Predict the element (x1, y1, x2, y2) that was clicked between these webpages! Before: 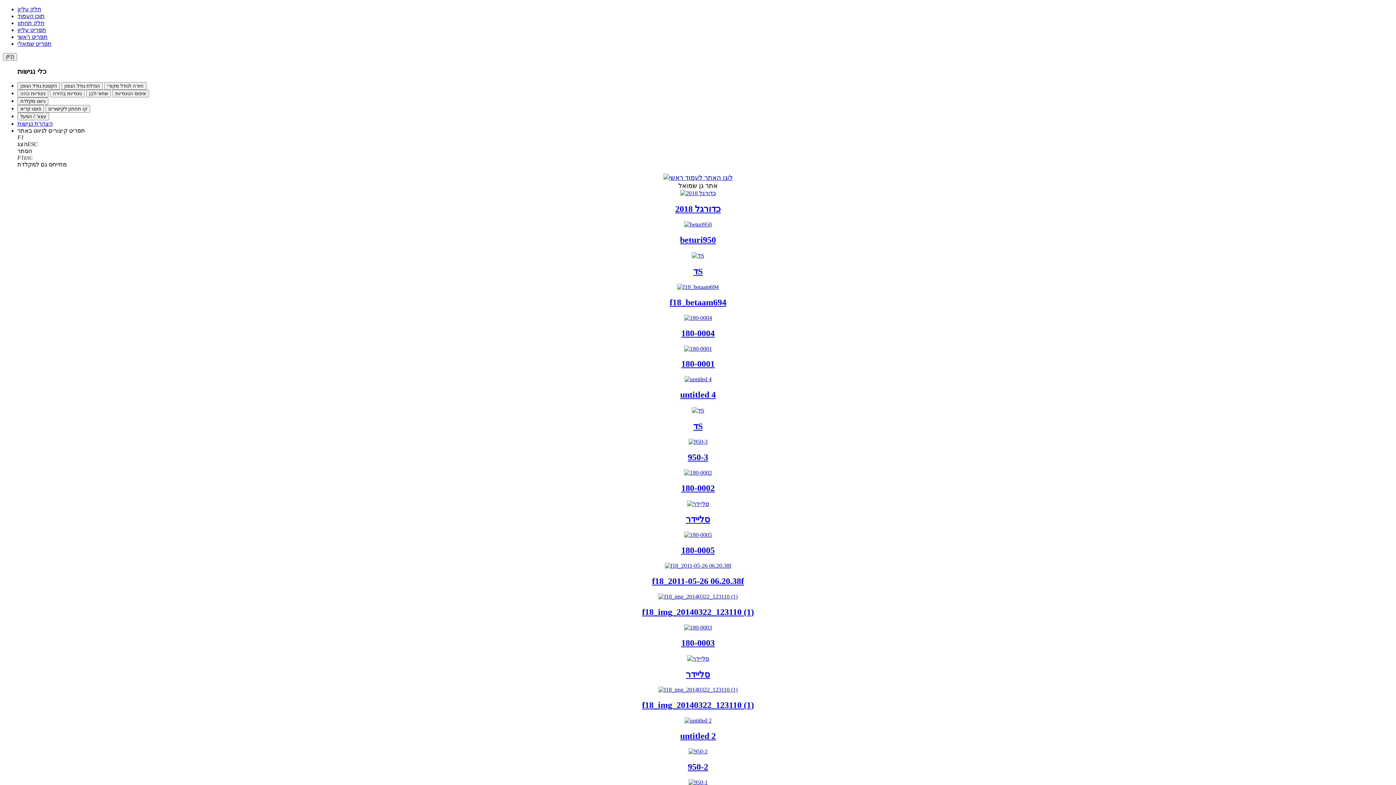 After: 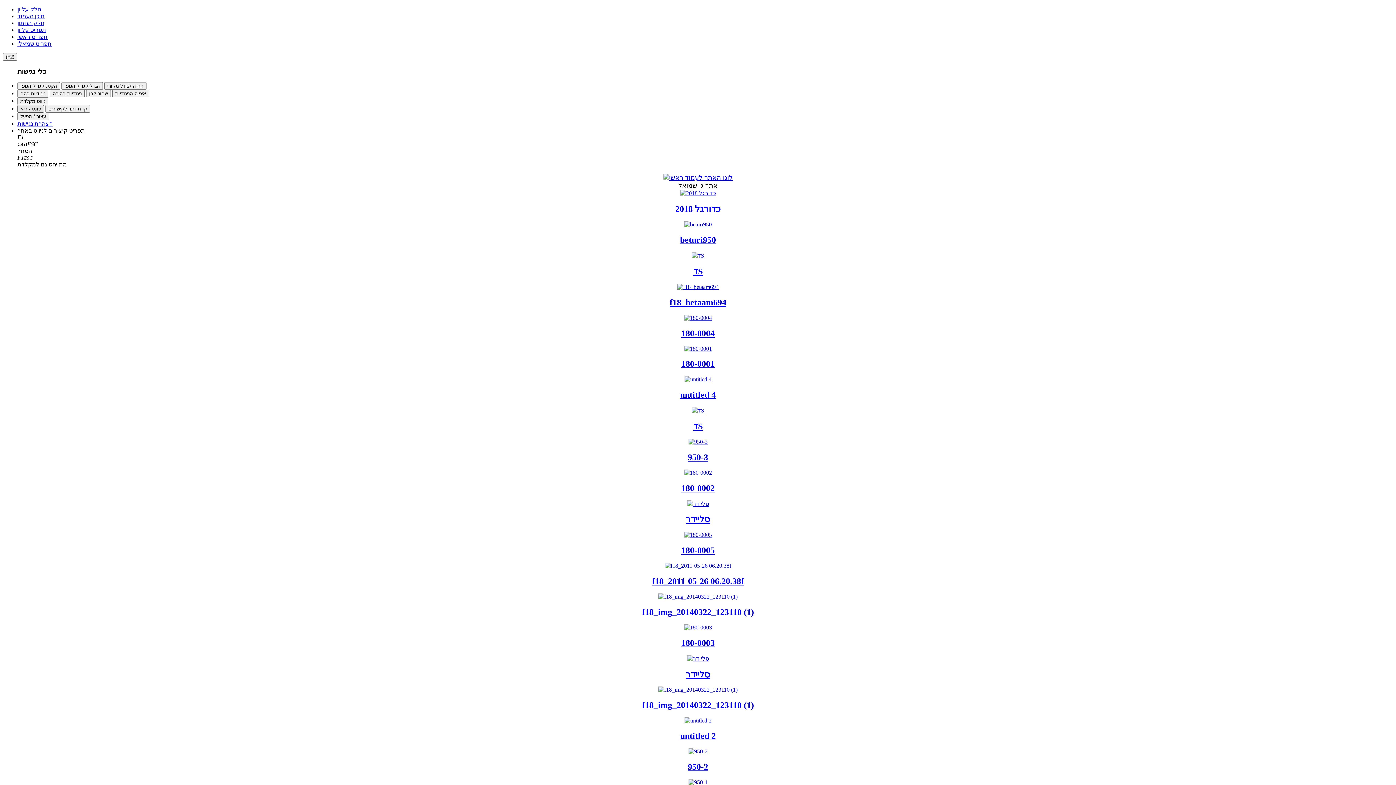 Action: label: פונט קריא bbox: (17, 105, 44, 112)